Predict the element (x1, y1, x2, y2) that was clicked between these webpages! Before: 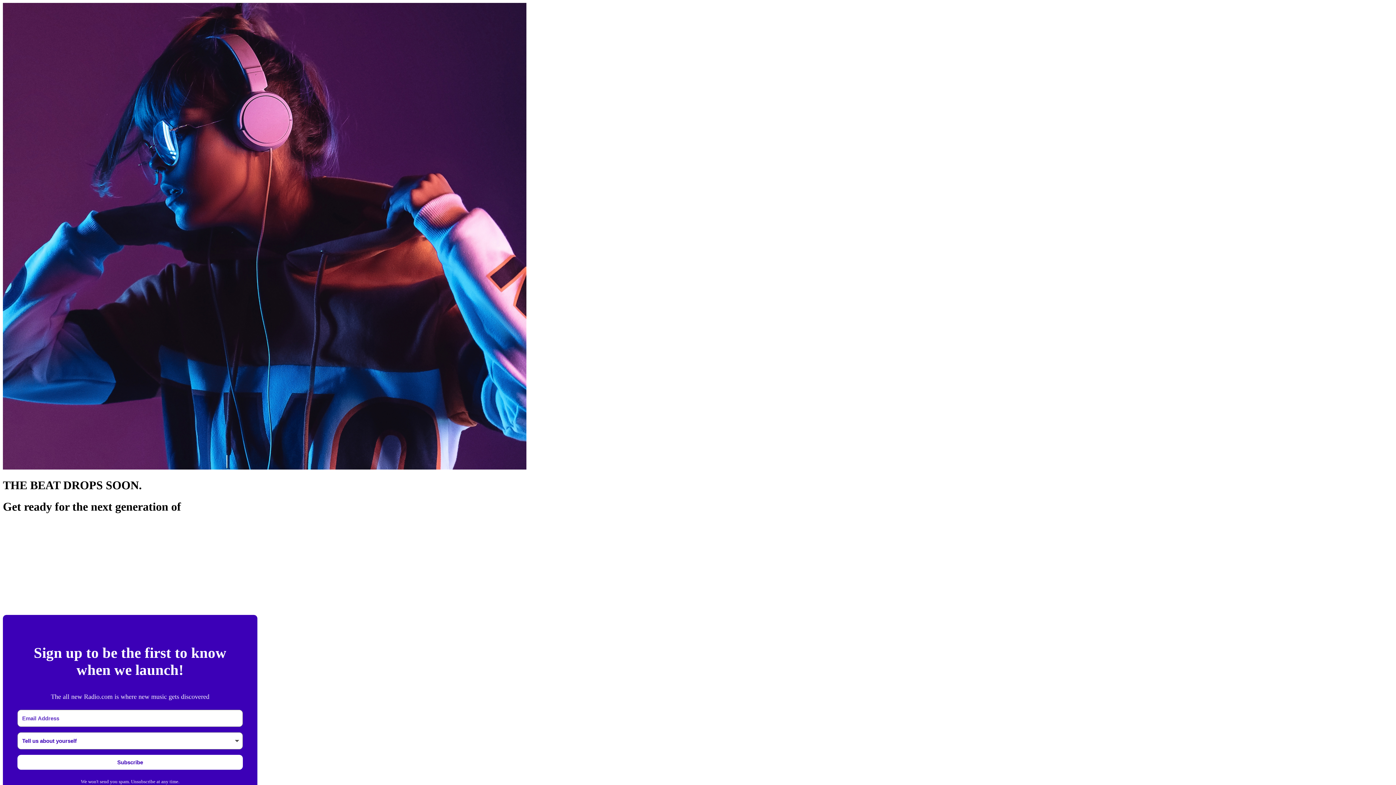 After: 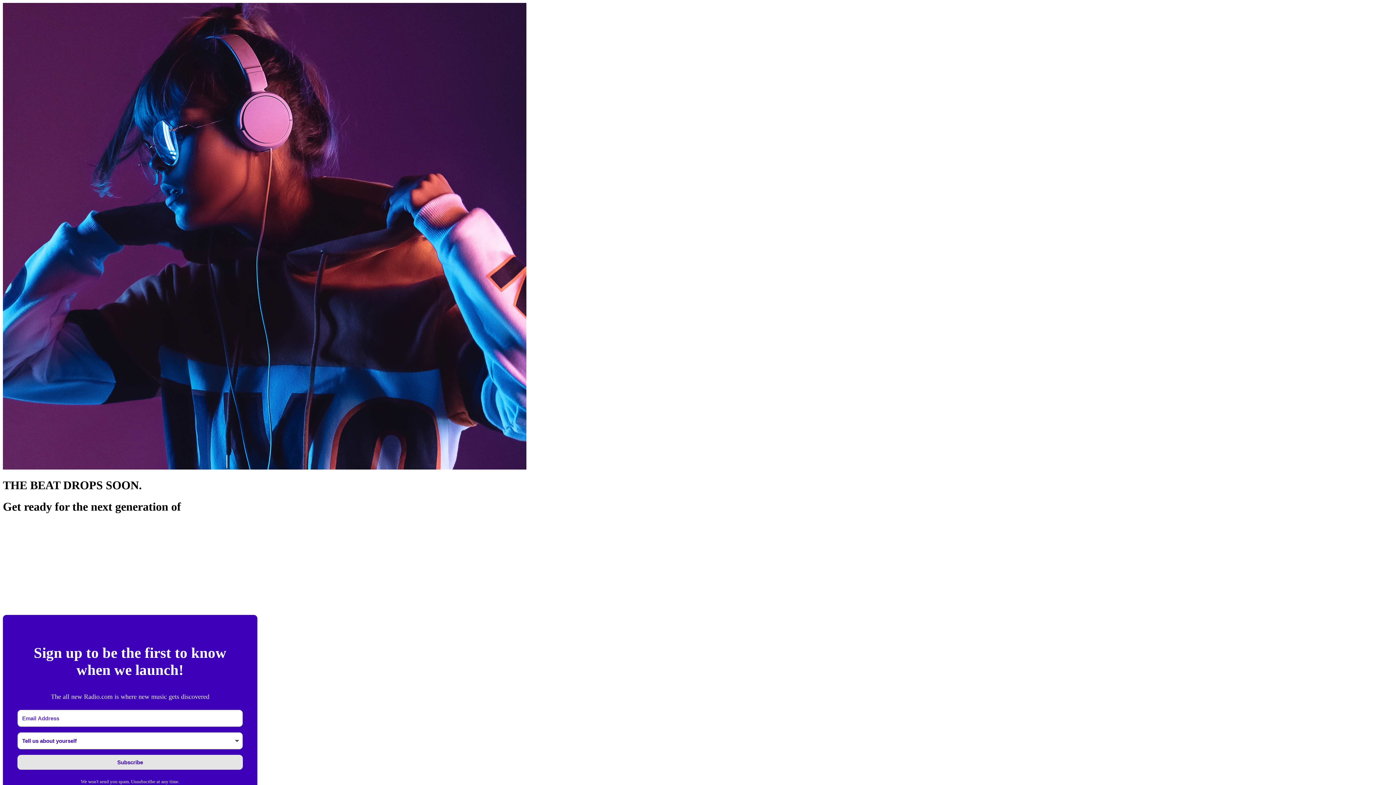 Action: bbox: (17, 755, 242, 770) label: Subscribe